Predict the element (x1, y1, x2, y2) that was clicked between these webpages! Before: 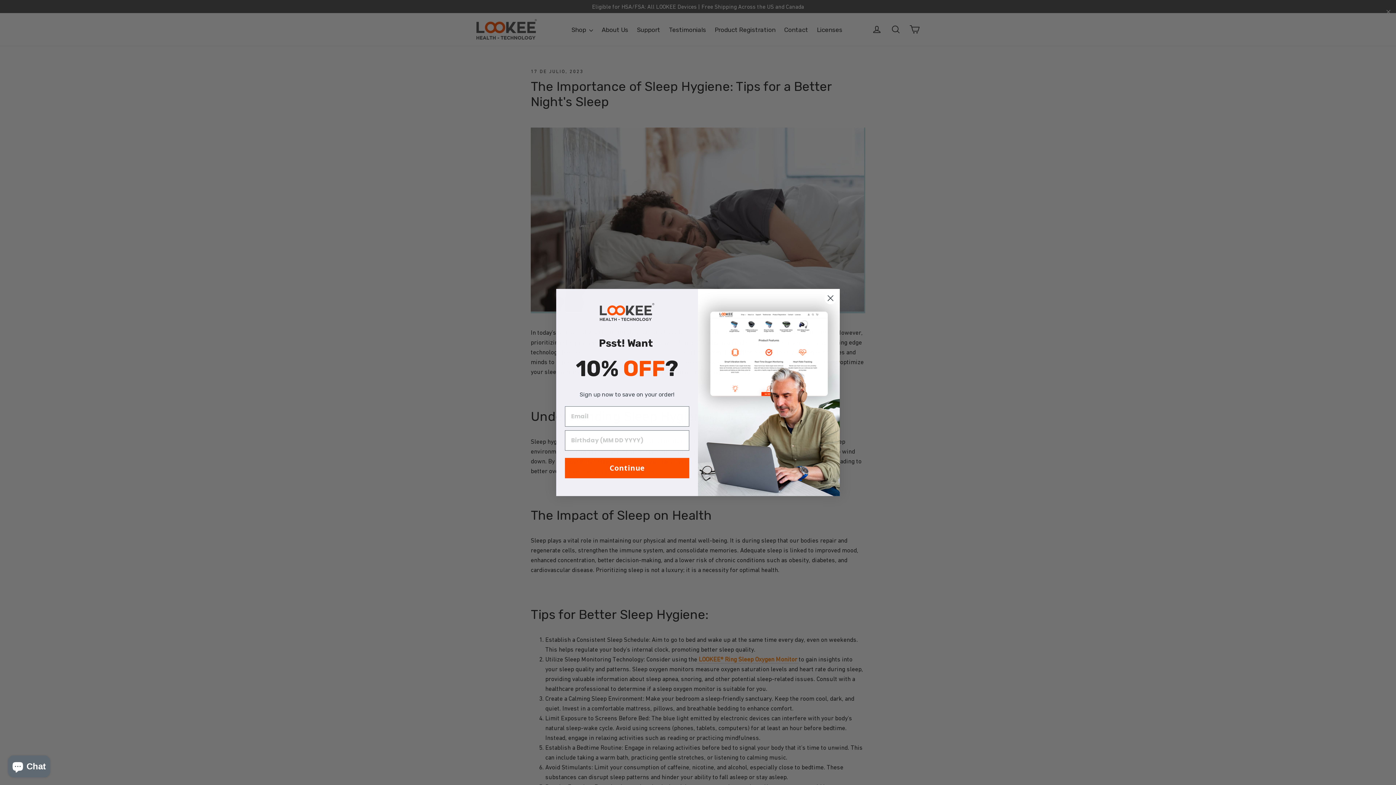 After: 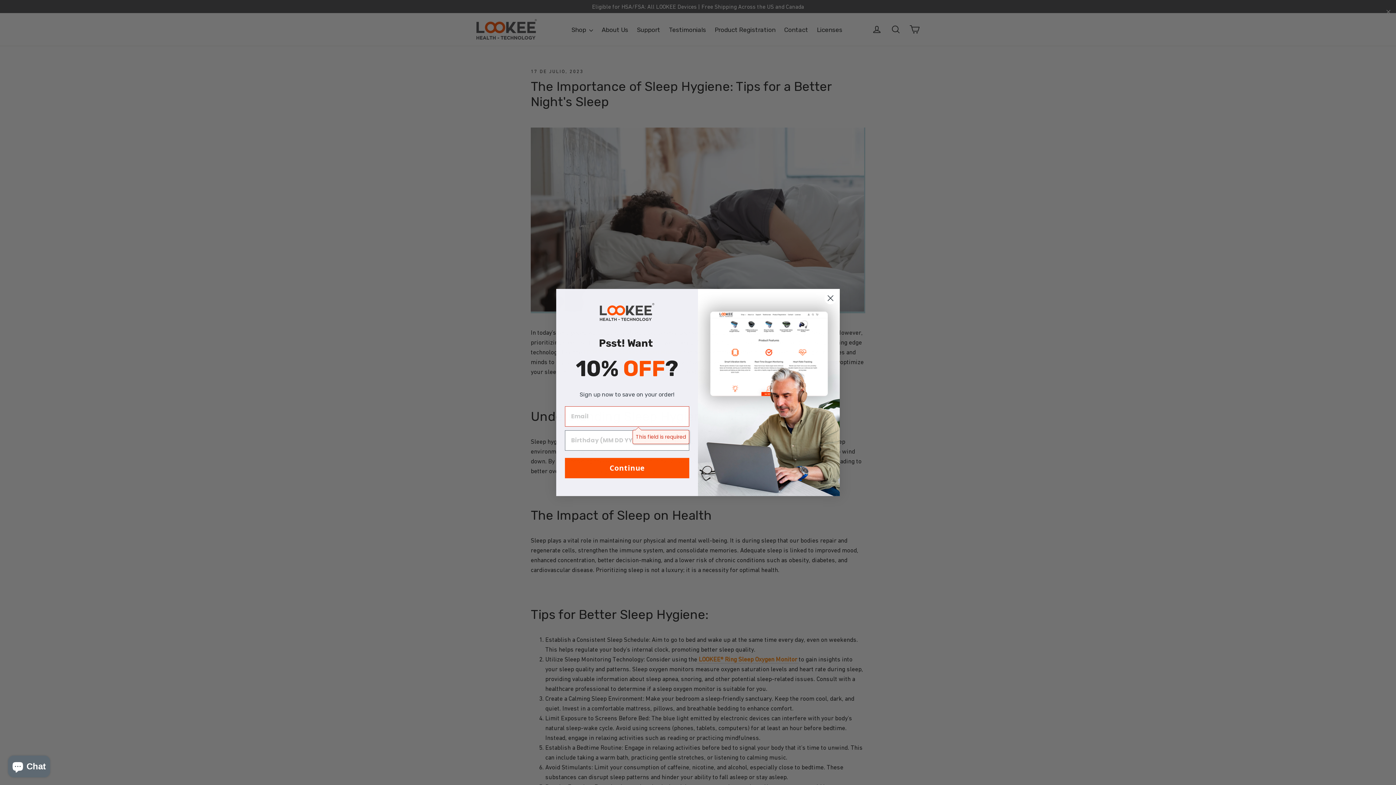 Action: label: Continue bbox: (565, 458, 689, 478)